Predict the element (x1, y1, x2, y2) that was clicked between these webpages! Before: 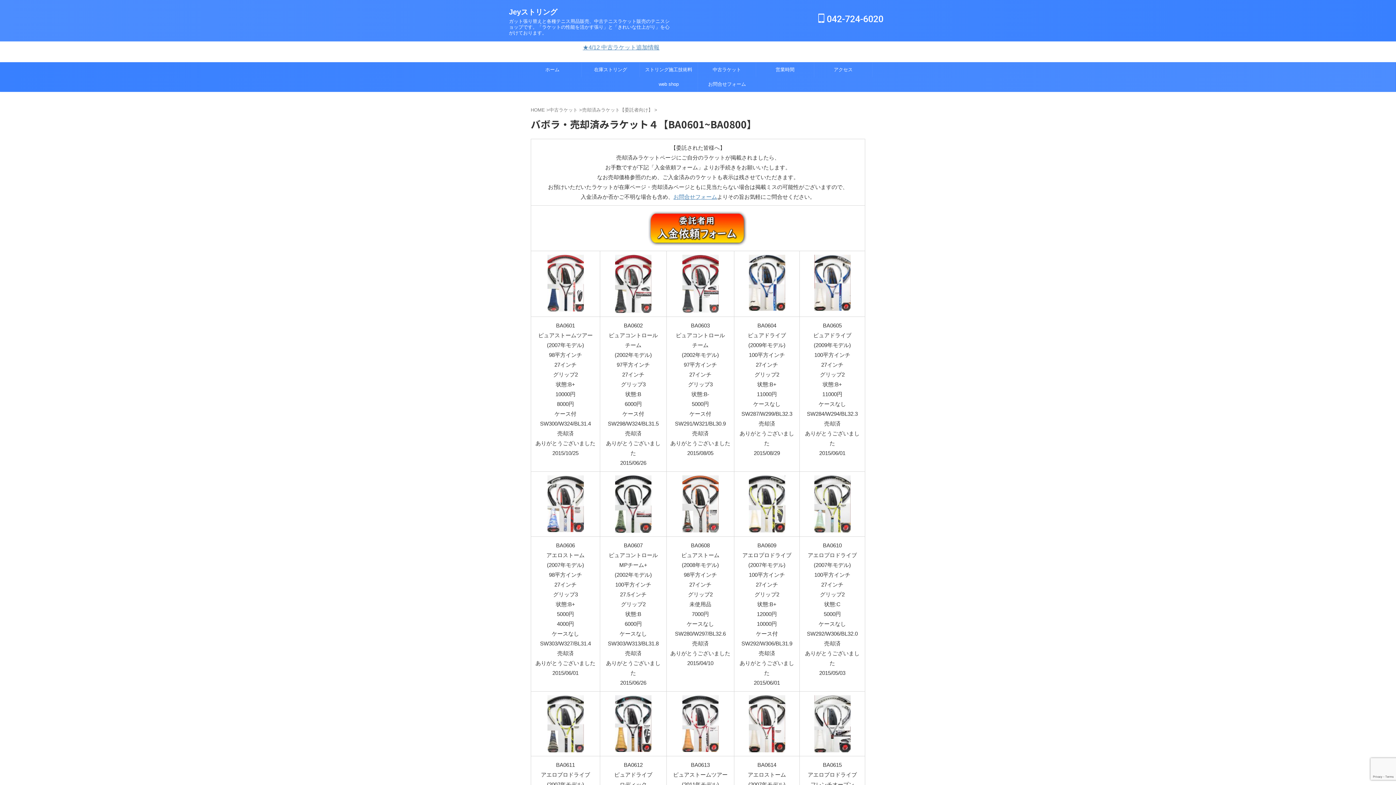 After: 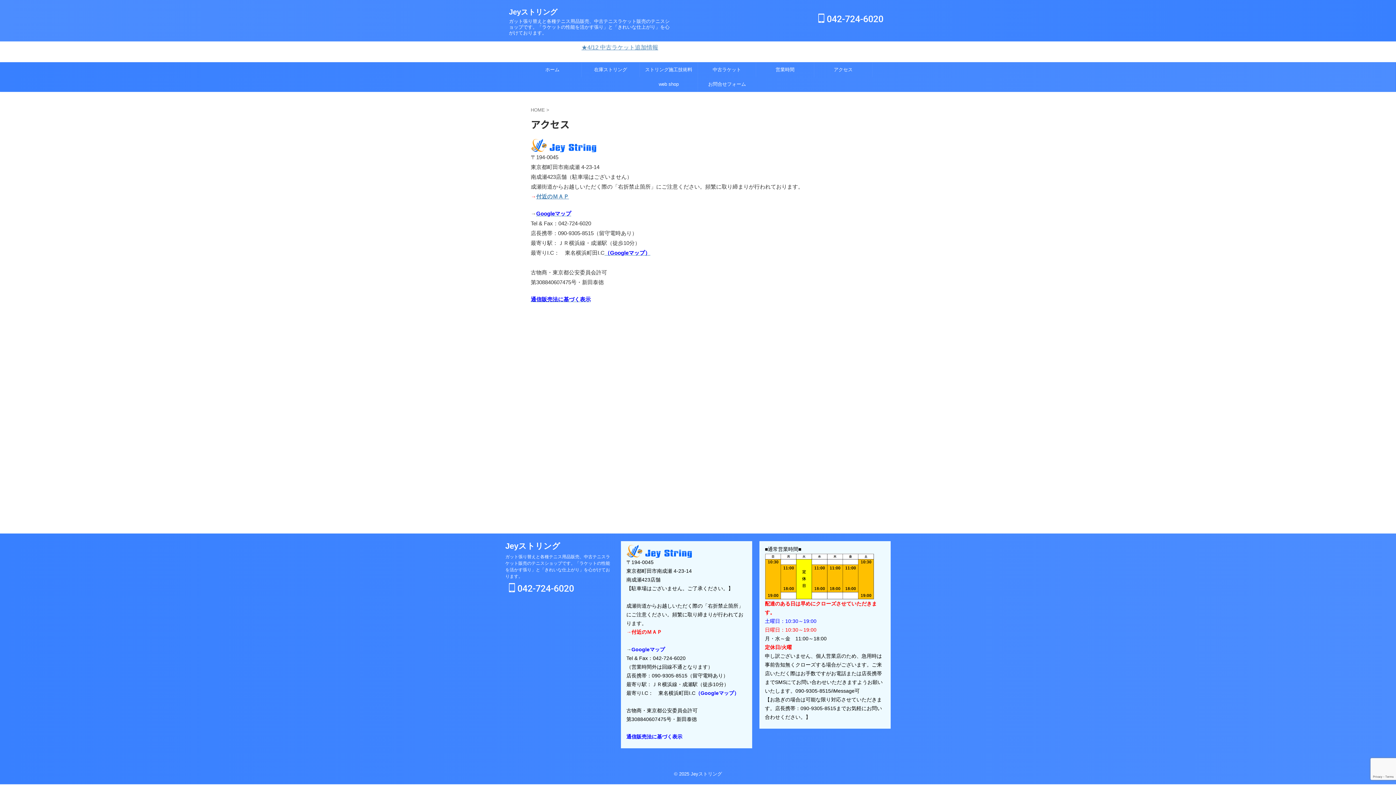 Action: label: アクセス bbox: (814, 62, 872, 77)